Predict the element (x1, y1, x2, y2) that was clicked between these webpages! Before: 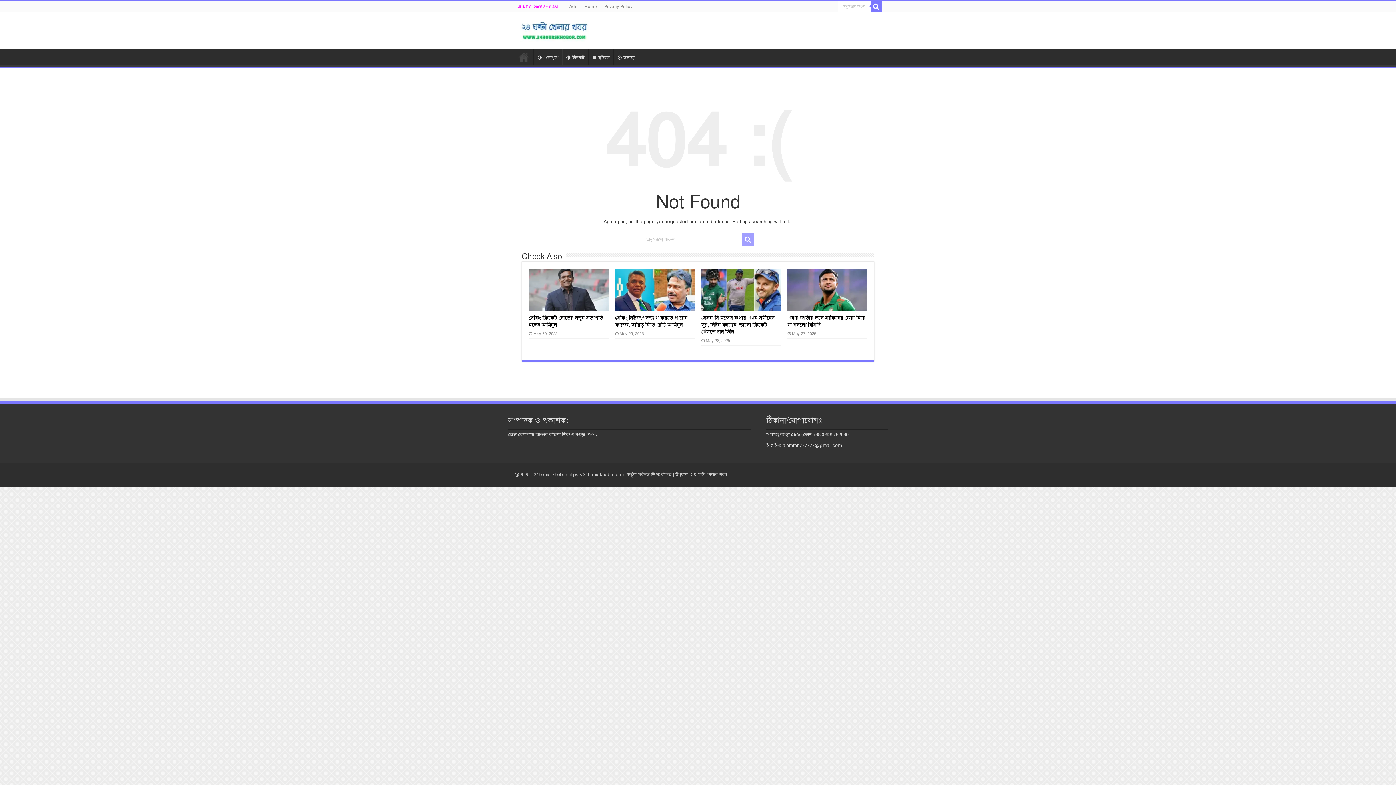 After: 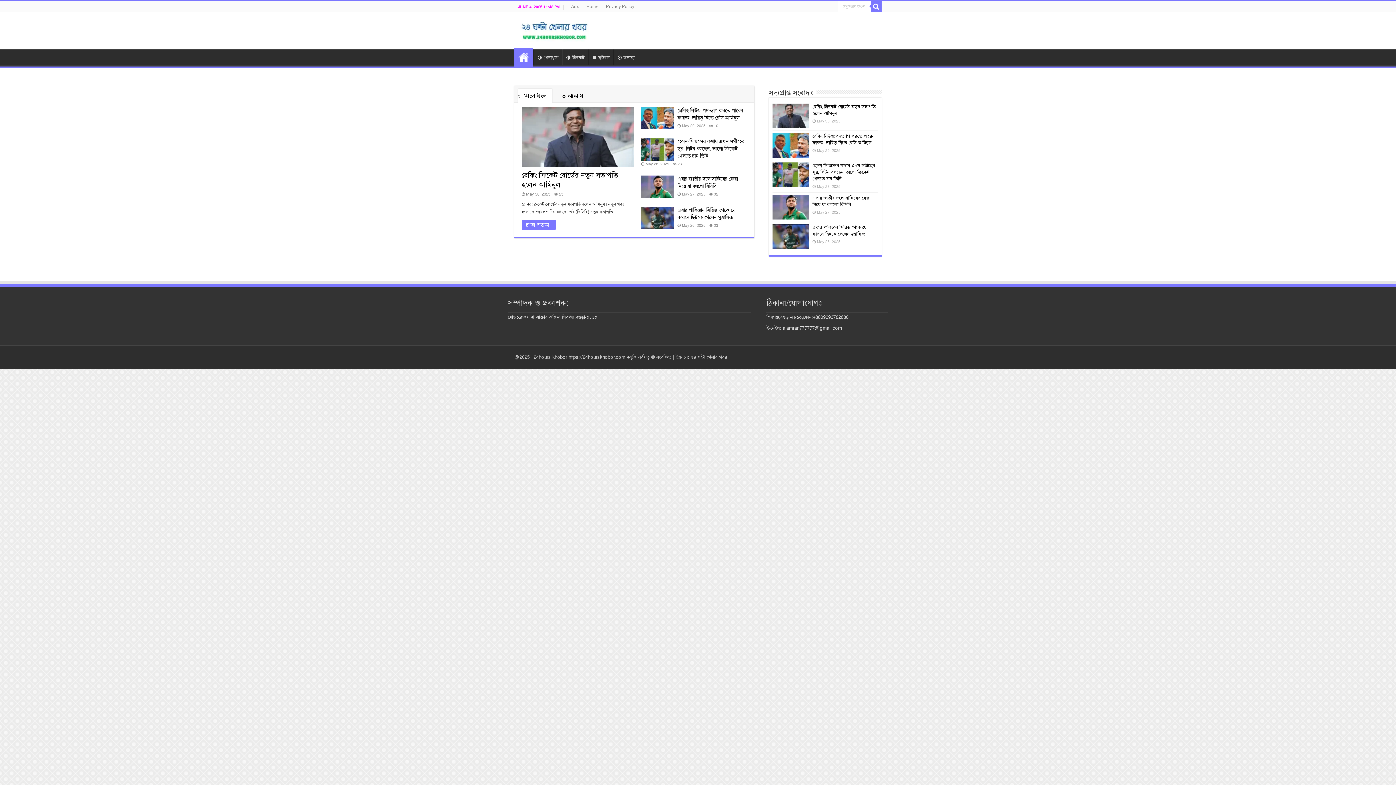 Action: bbox: (520, 20, 589, 39)